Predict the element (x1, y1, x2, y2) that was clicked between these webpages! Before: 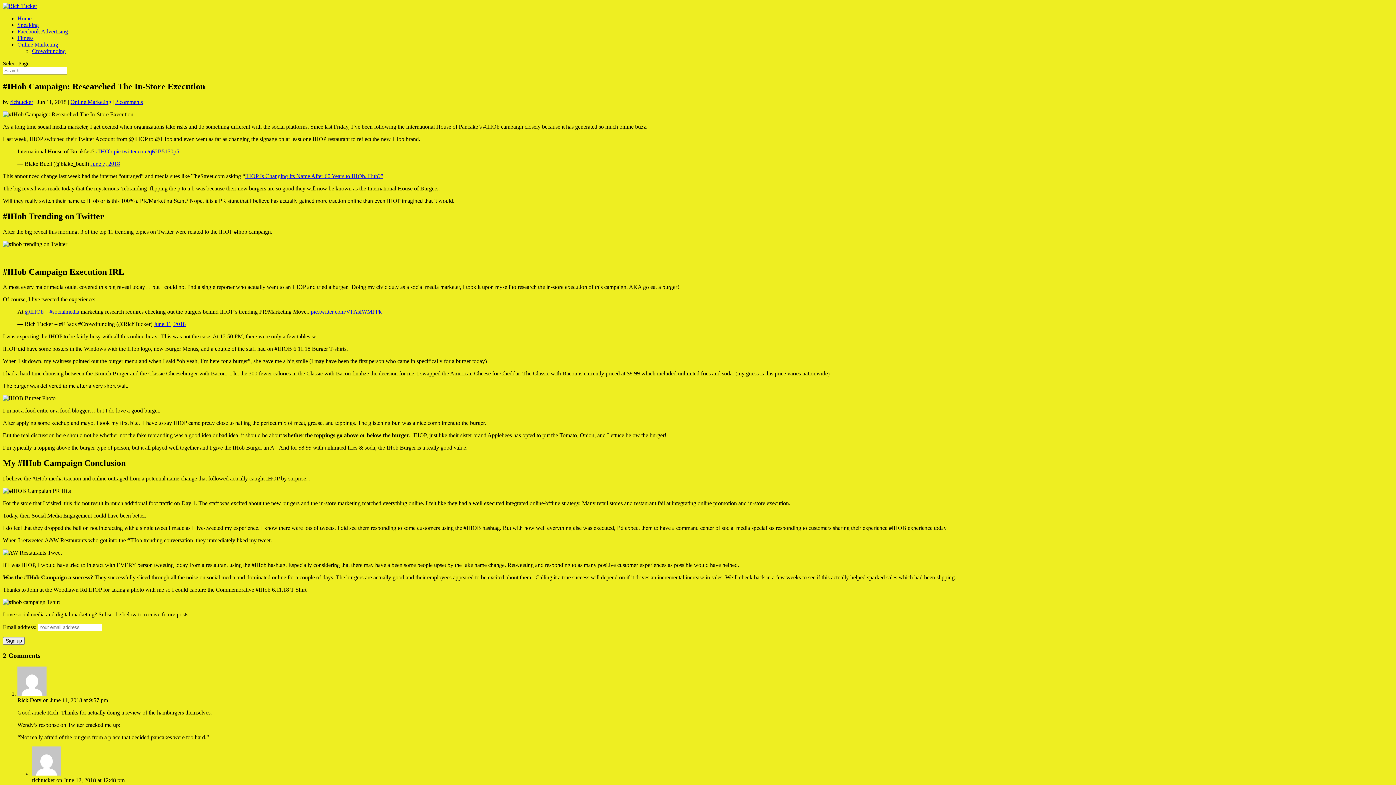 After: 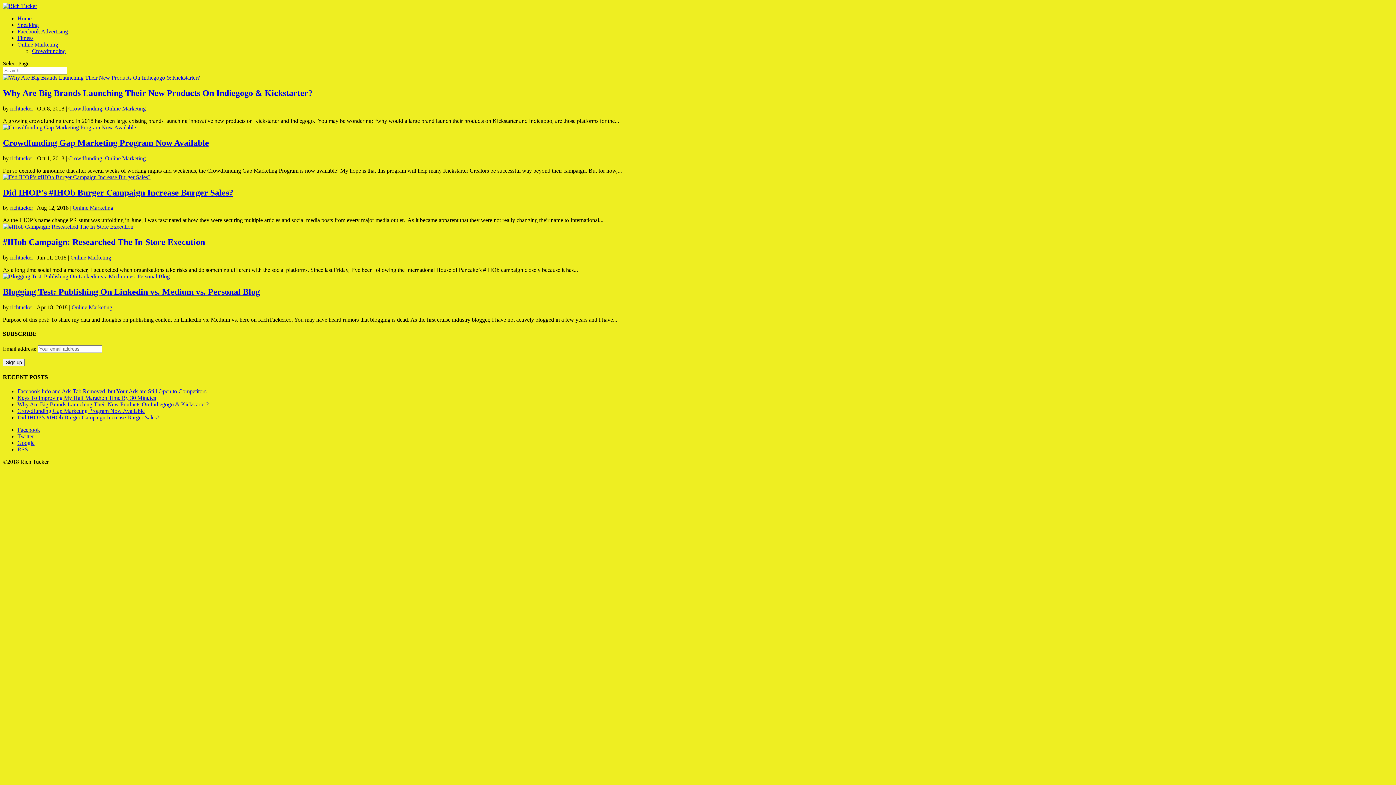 Action: bbox: (17, 41, 58, 47) label: Online Marketing